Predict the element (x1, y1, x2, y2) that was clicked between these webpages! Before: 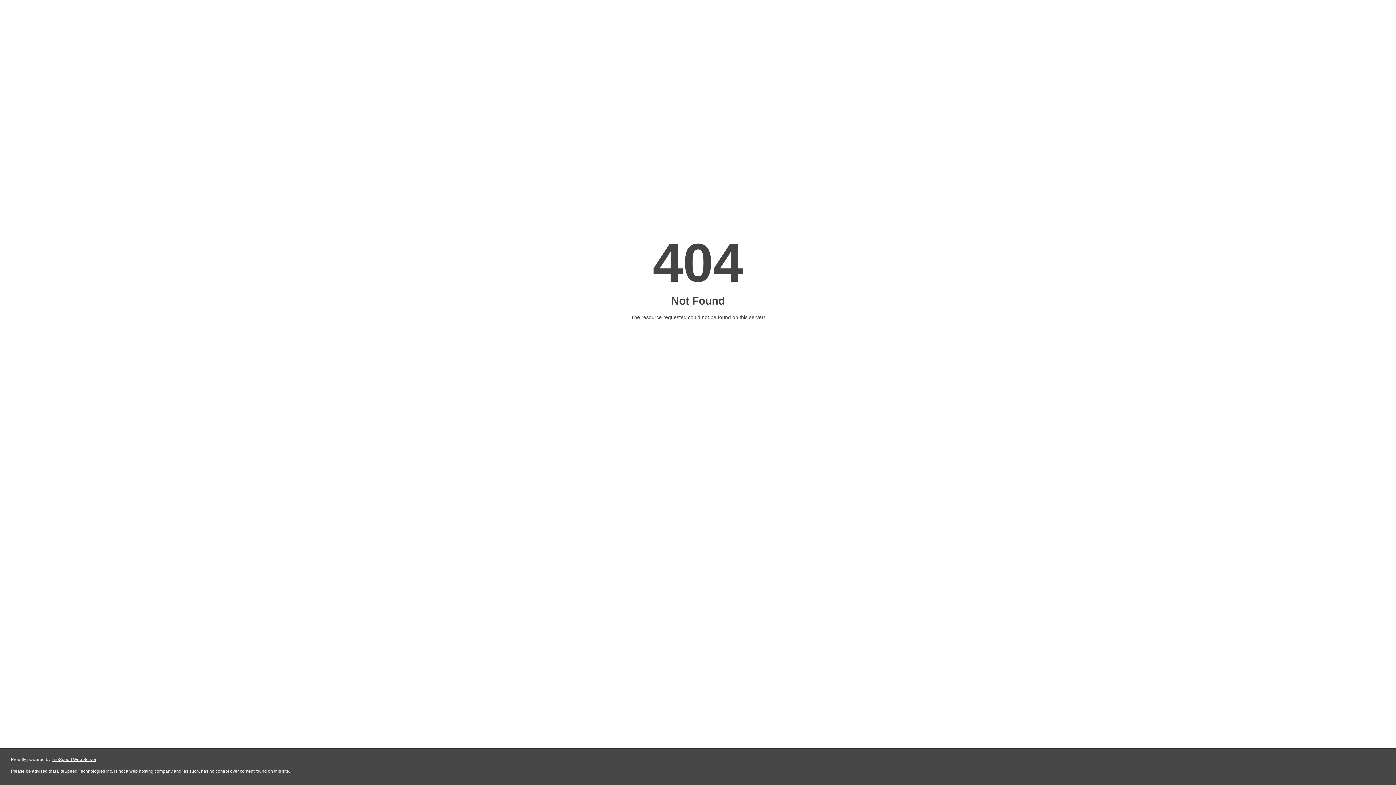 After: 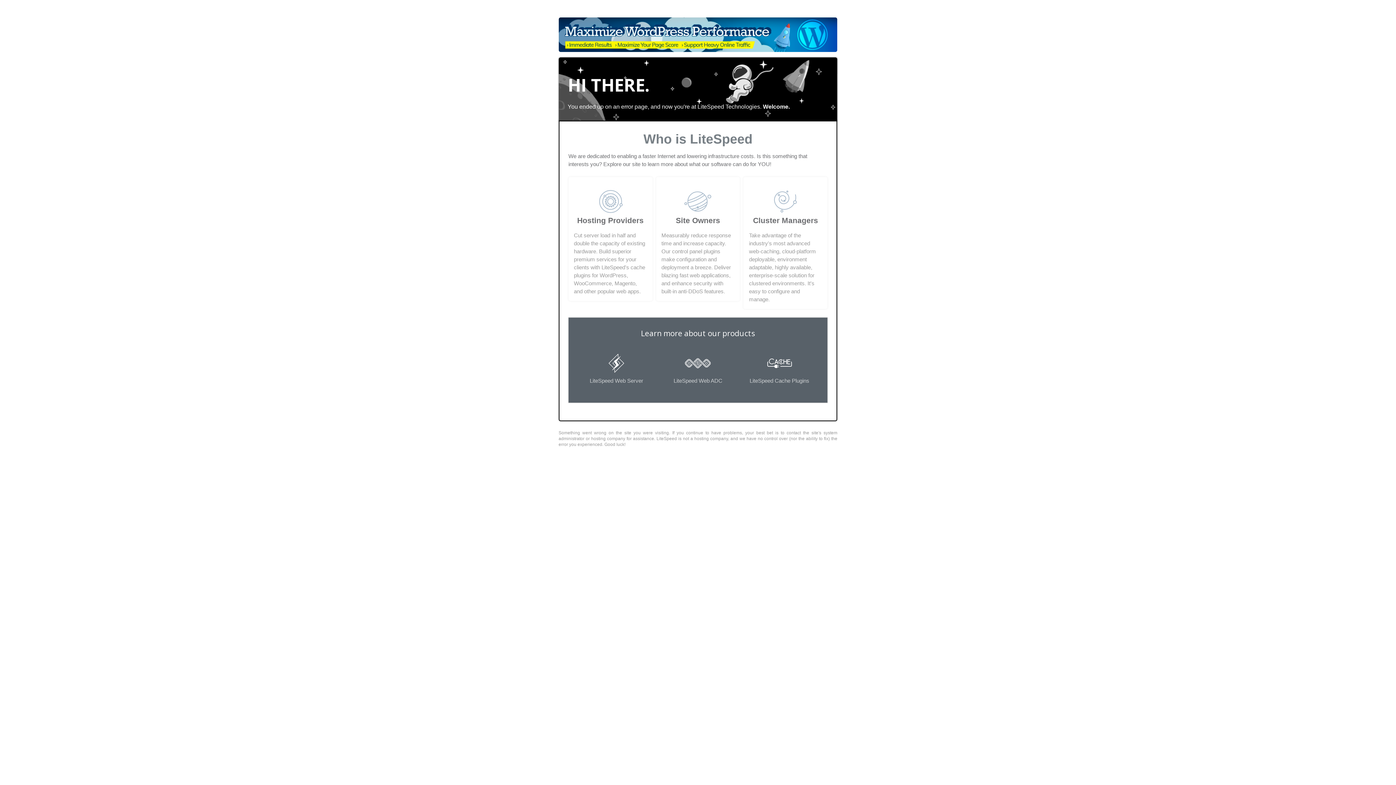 Action: bbox: (51, 757, 96, 762) label: LiteSpeed Web Server